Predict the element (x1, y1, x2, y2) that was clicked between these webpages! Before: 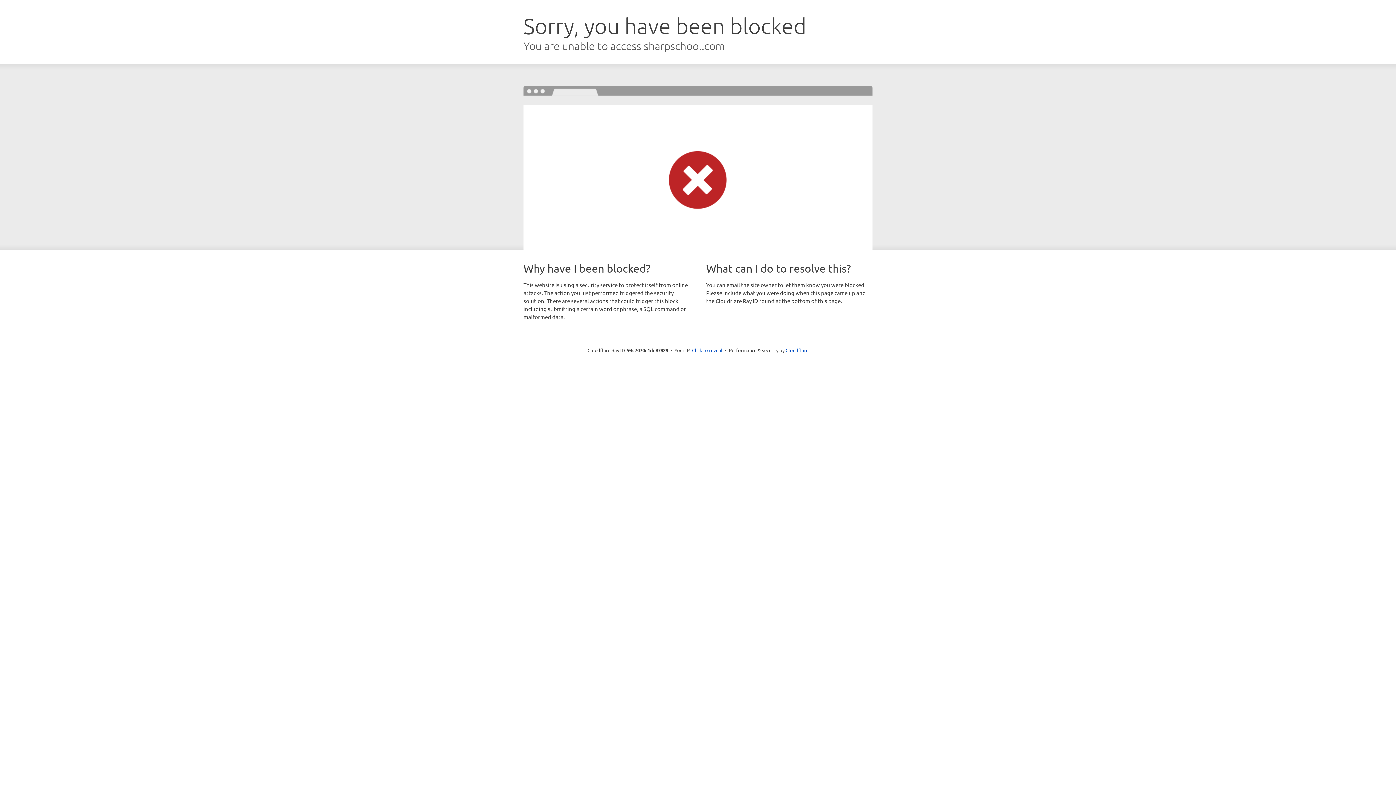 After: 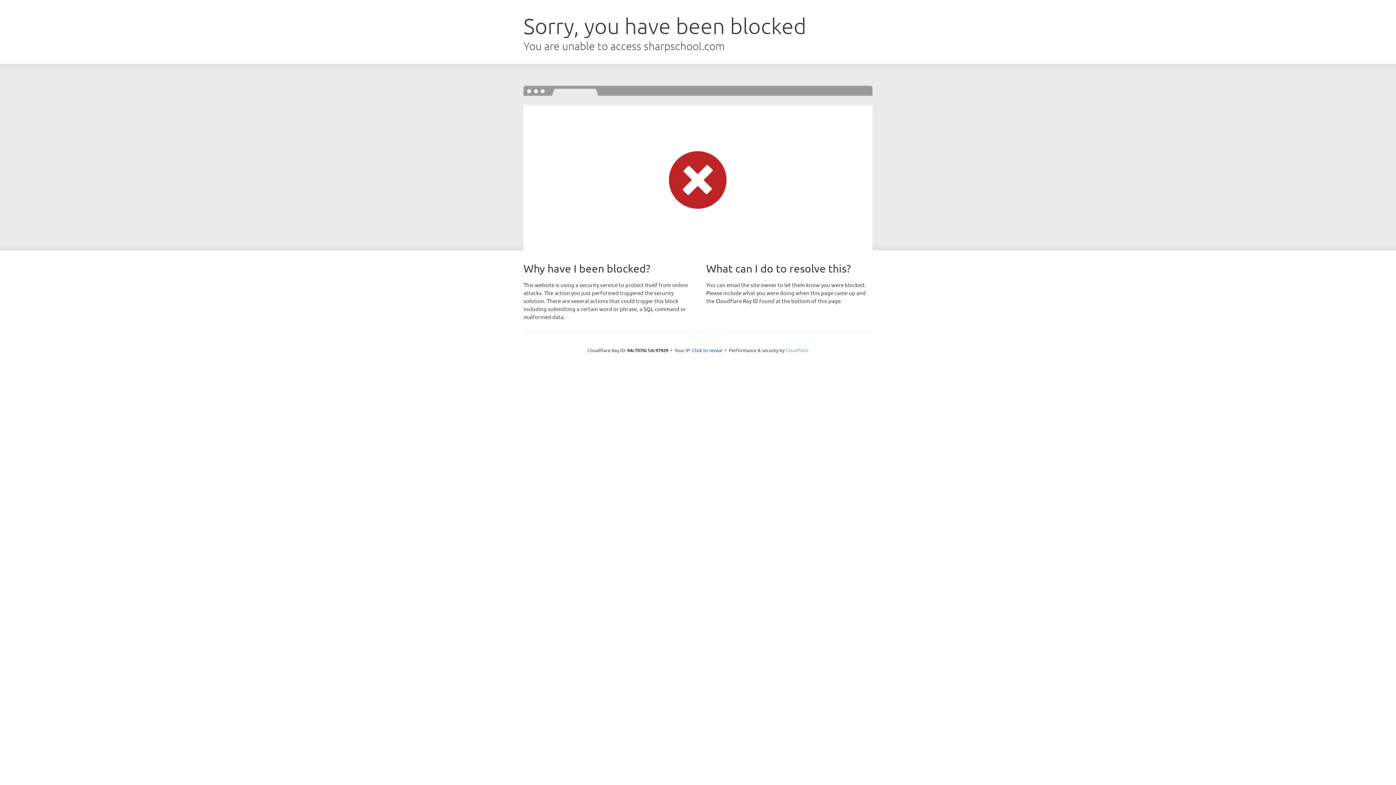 Action: label: Cloudflare bbox: (785, 347, 808, 353)